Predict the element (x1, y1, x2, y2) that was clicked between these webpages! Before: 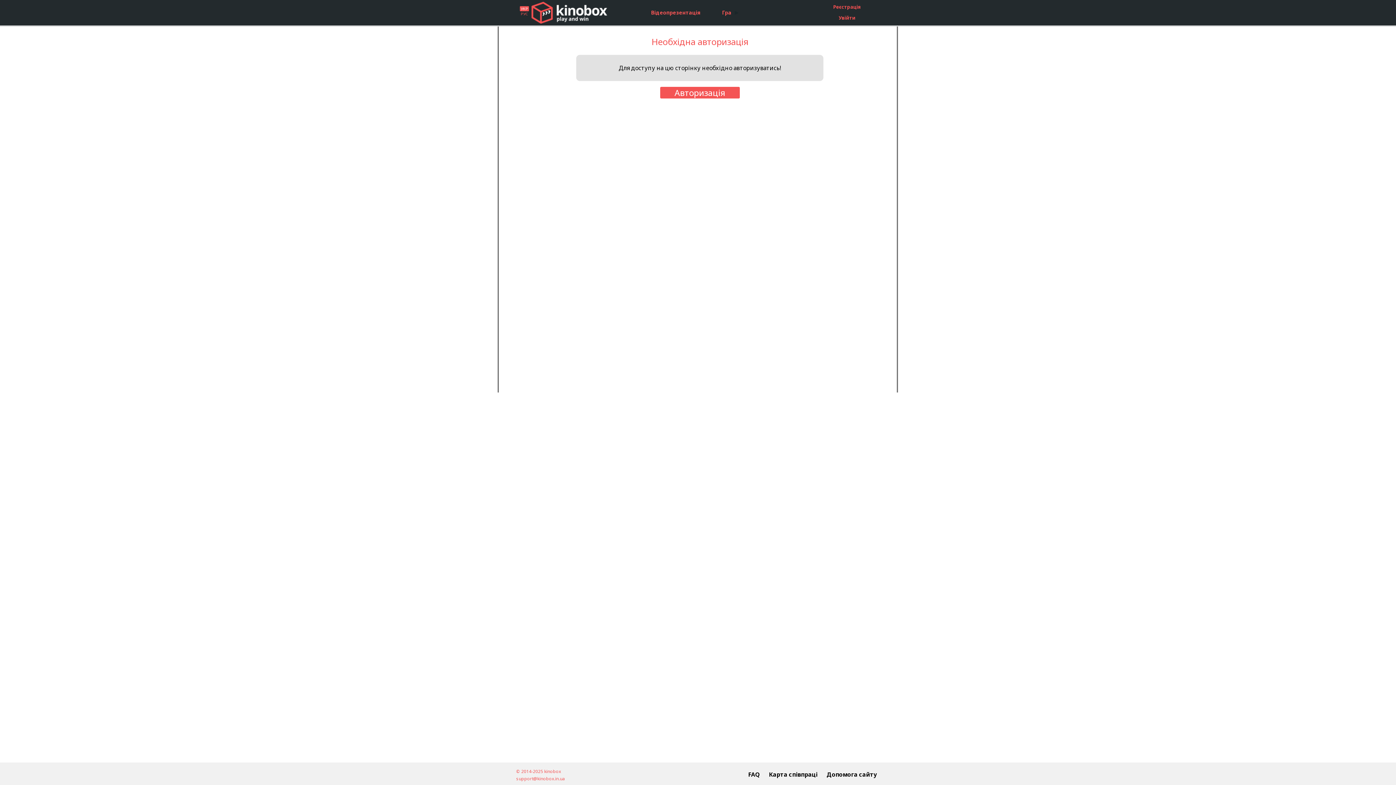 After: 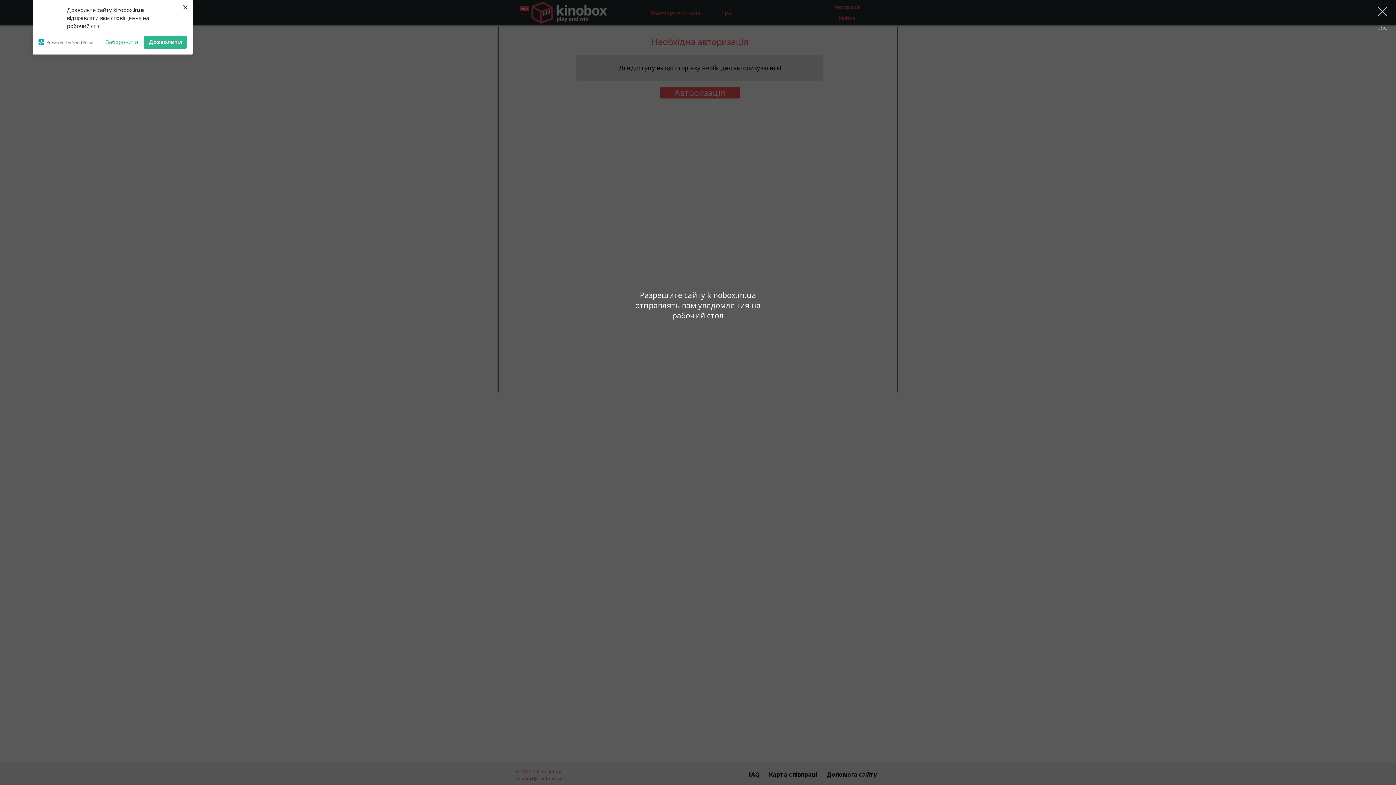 Action: label: РУС bbox: (520, 11, 529, 16)